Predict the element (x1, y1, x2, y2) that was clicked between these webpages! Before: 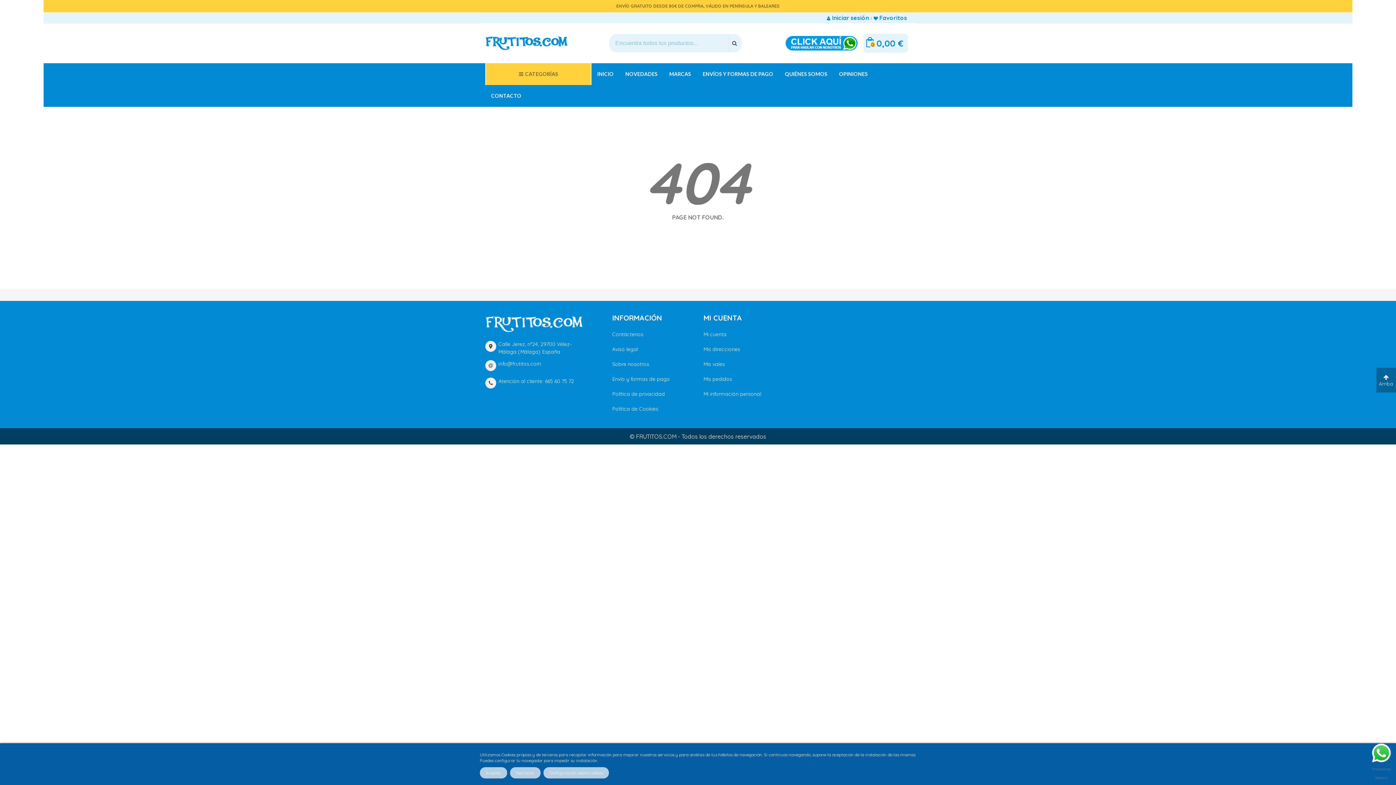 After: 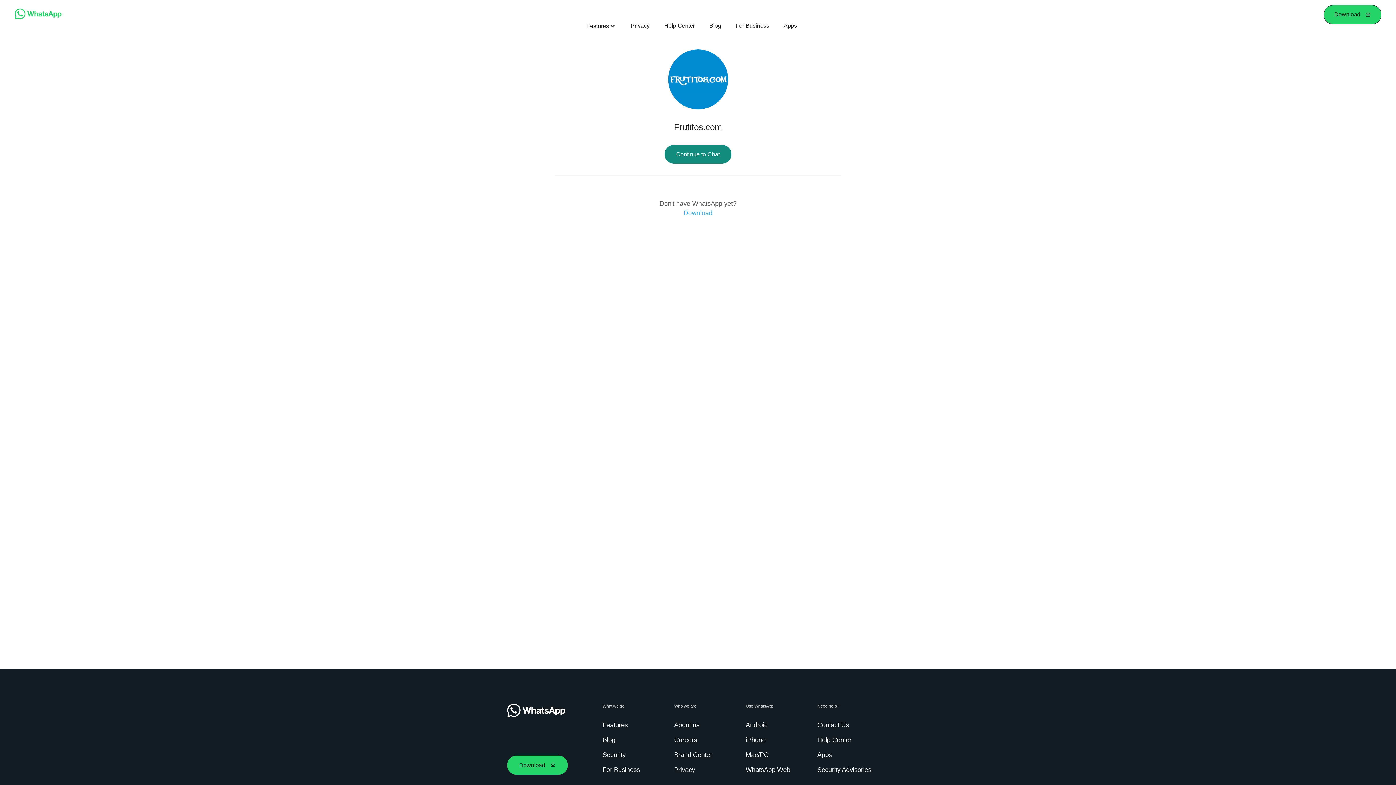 Action: bbox: (785, 38, 857, 46)